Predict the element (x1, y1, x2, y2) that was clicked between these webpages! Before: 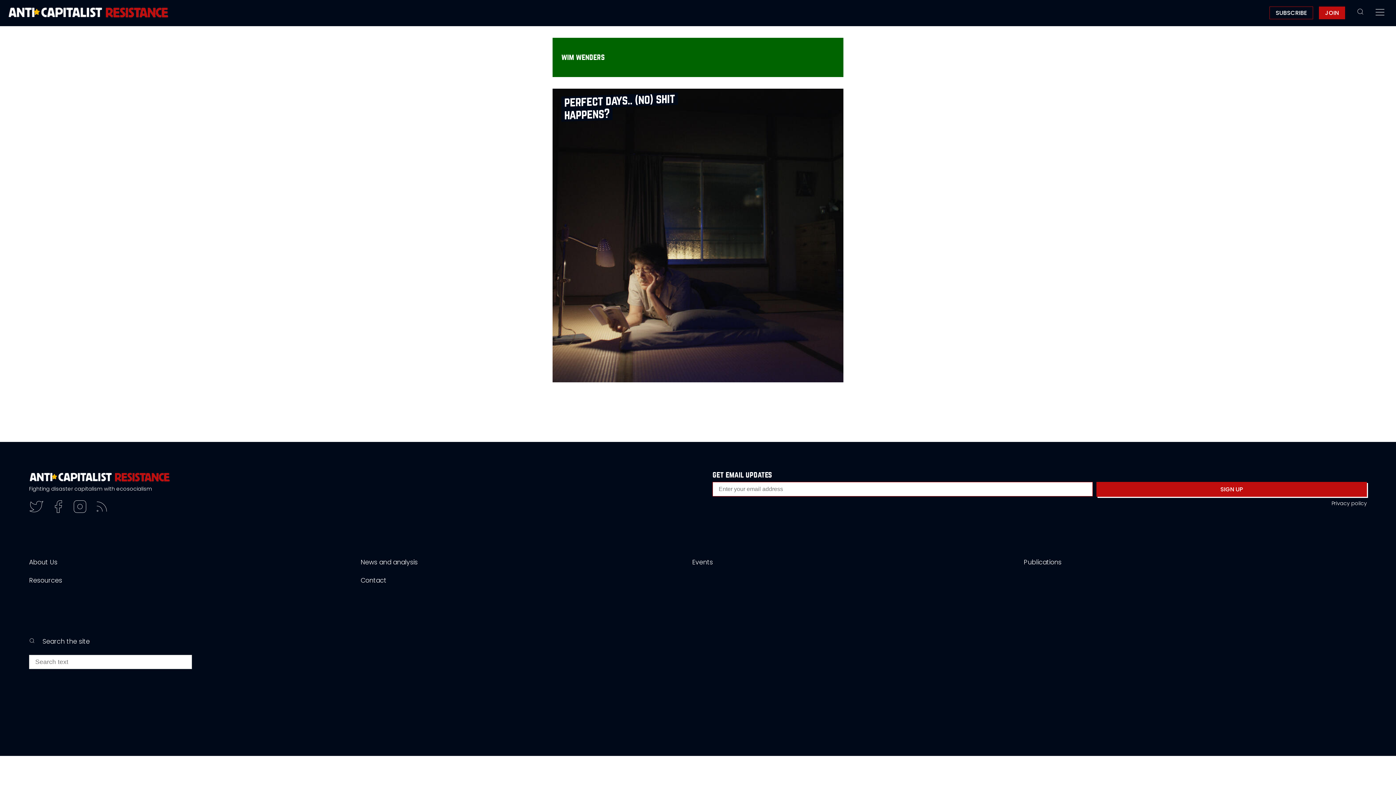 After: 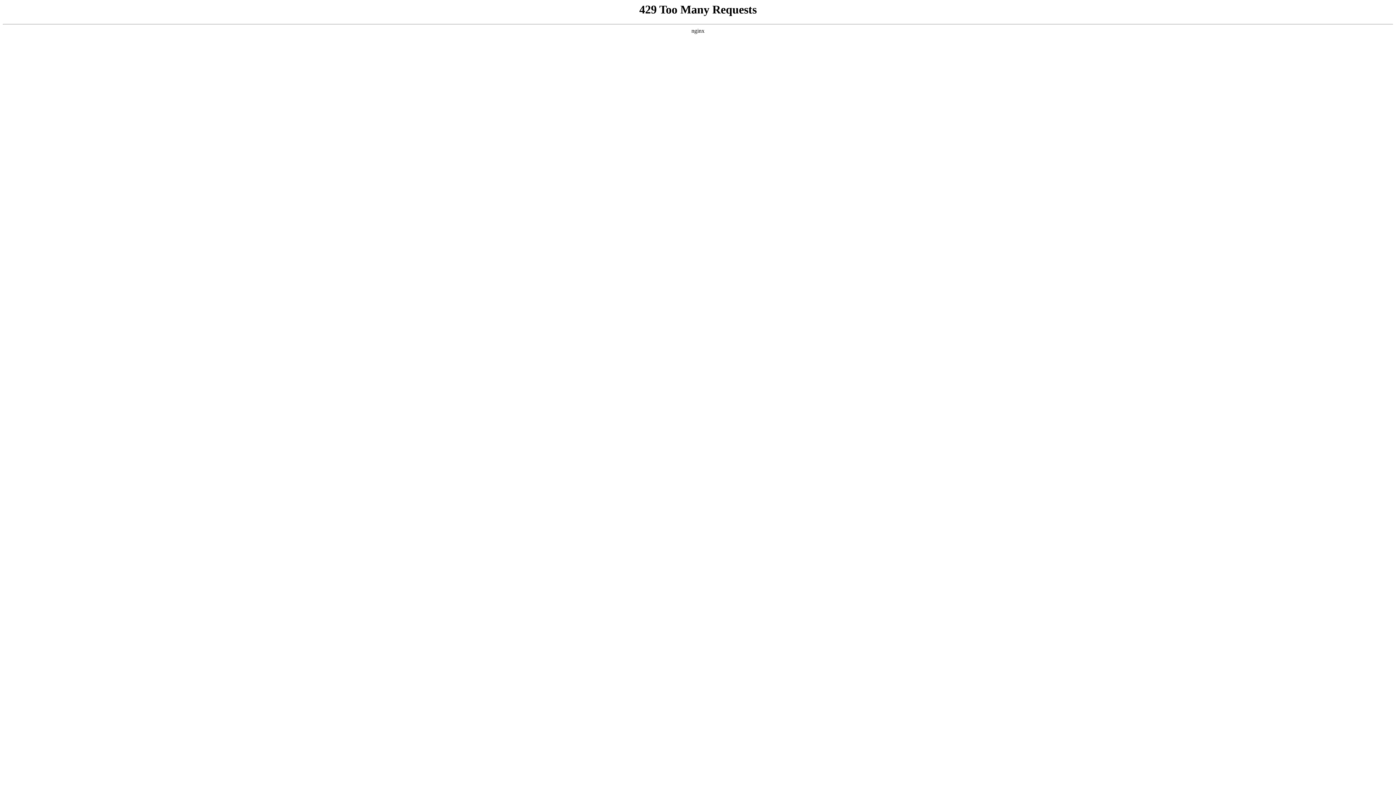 Action: bbox: (29, 628, 40, 649)